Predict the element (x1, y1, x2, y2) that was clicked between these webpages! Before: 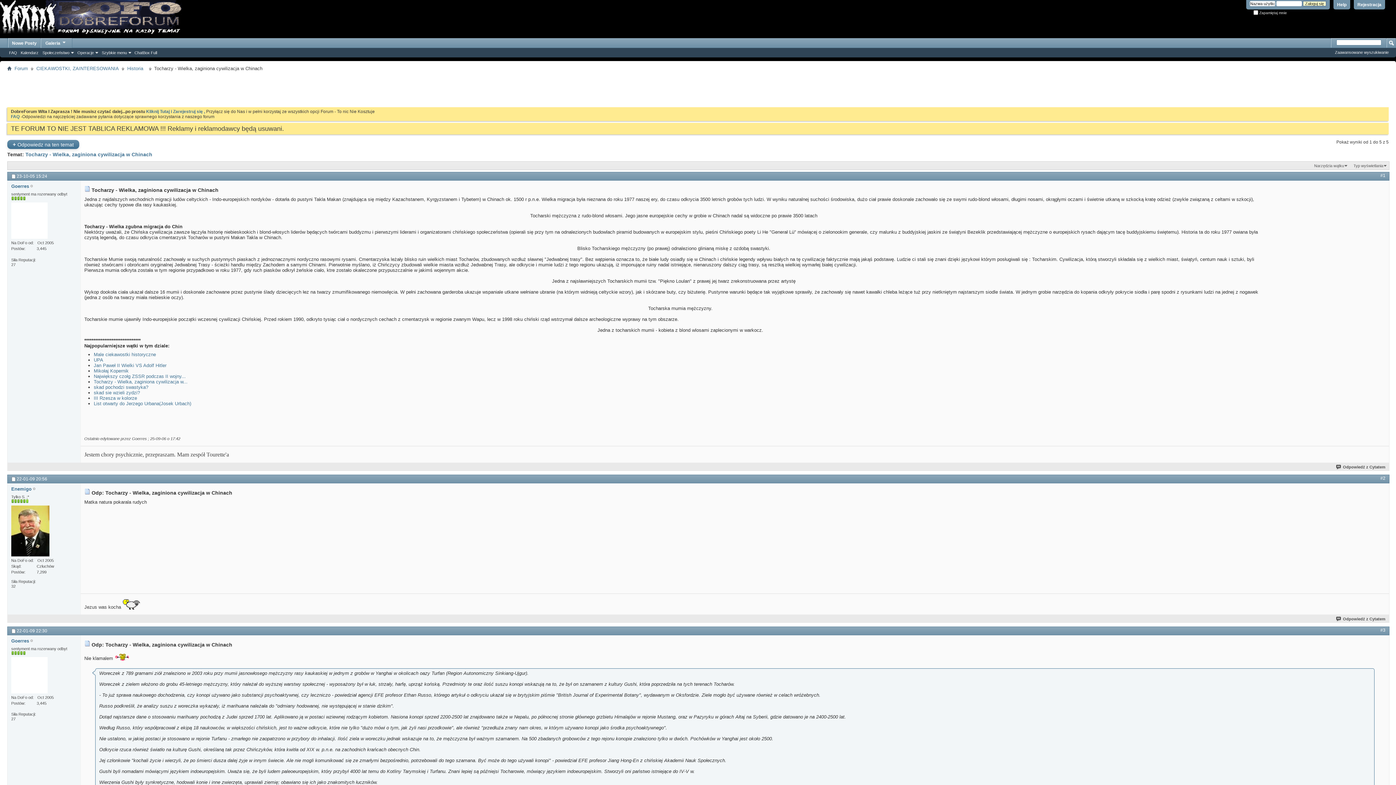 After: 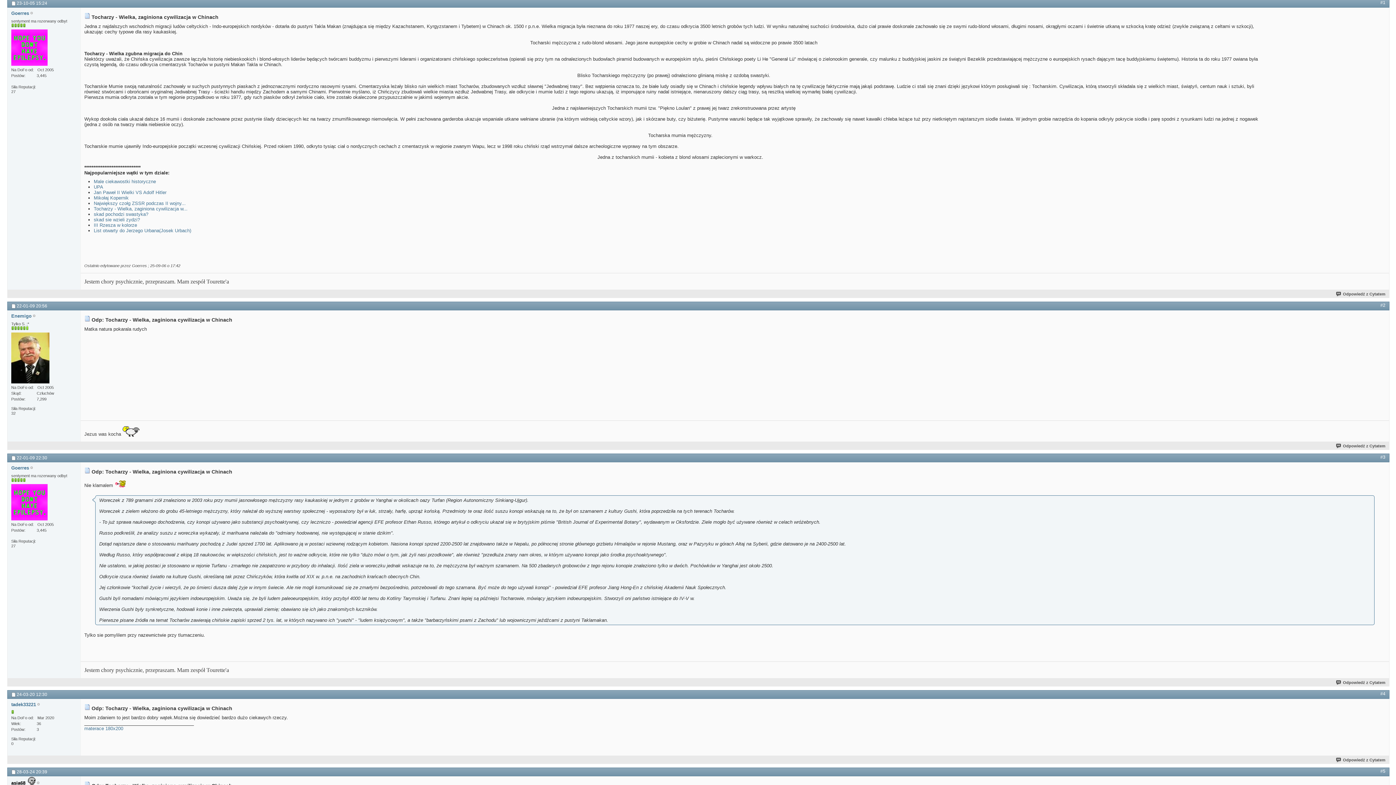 Action: bbox: (1380, 173, 1385, 178) label: #1